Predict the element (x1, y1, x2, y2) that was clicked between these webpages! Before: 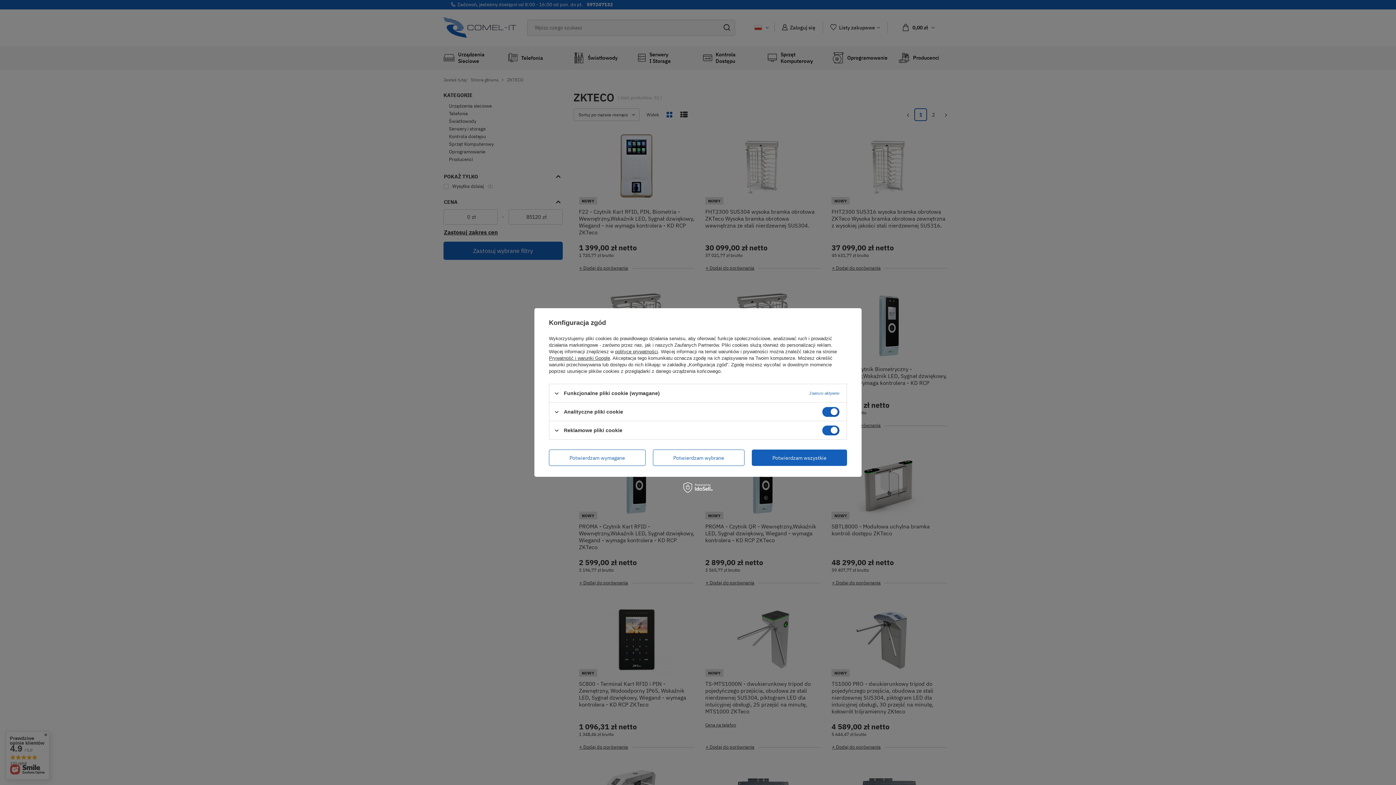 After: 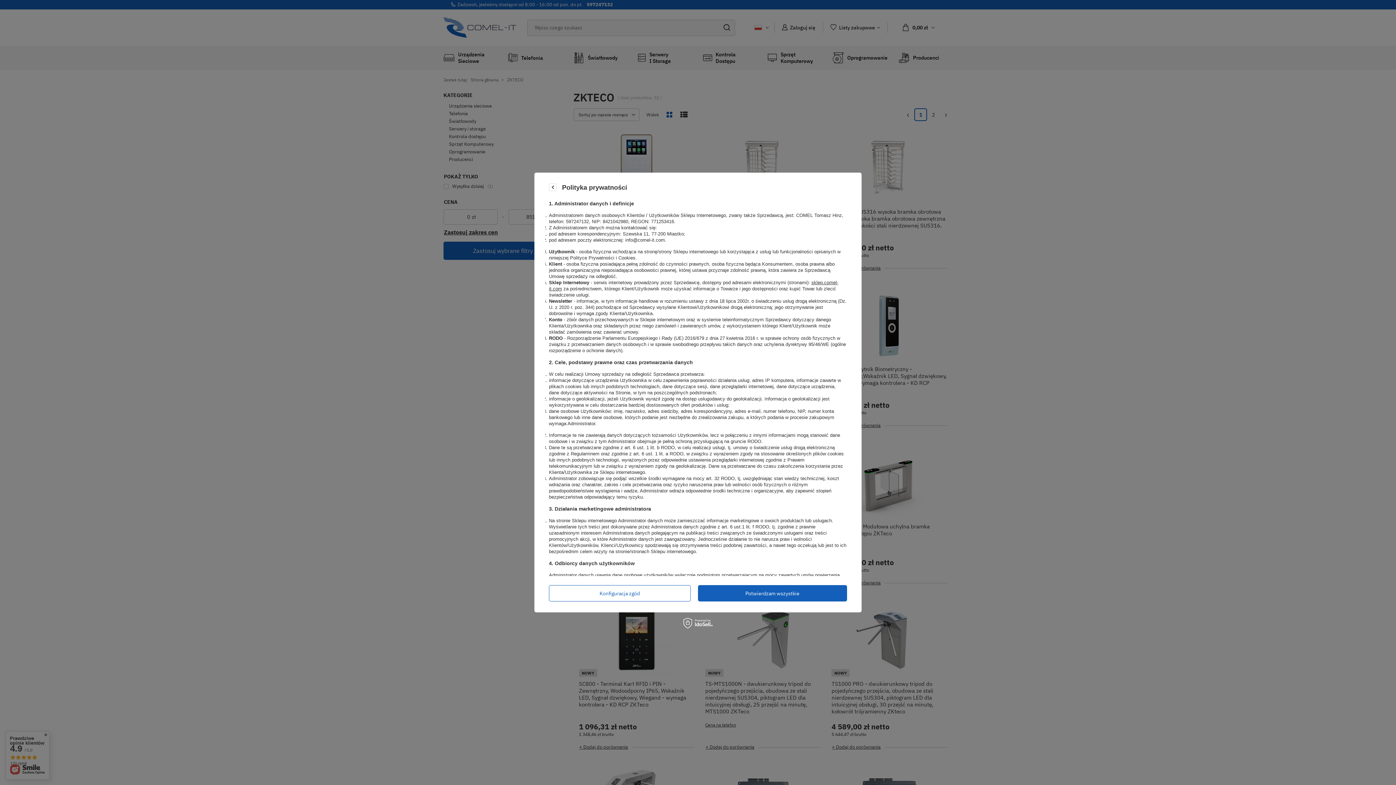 Action: label: polityce prywatności bbox: (615, 349, 658, 354)